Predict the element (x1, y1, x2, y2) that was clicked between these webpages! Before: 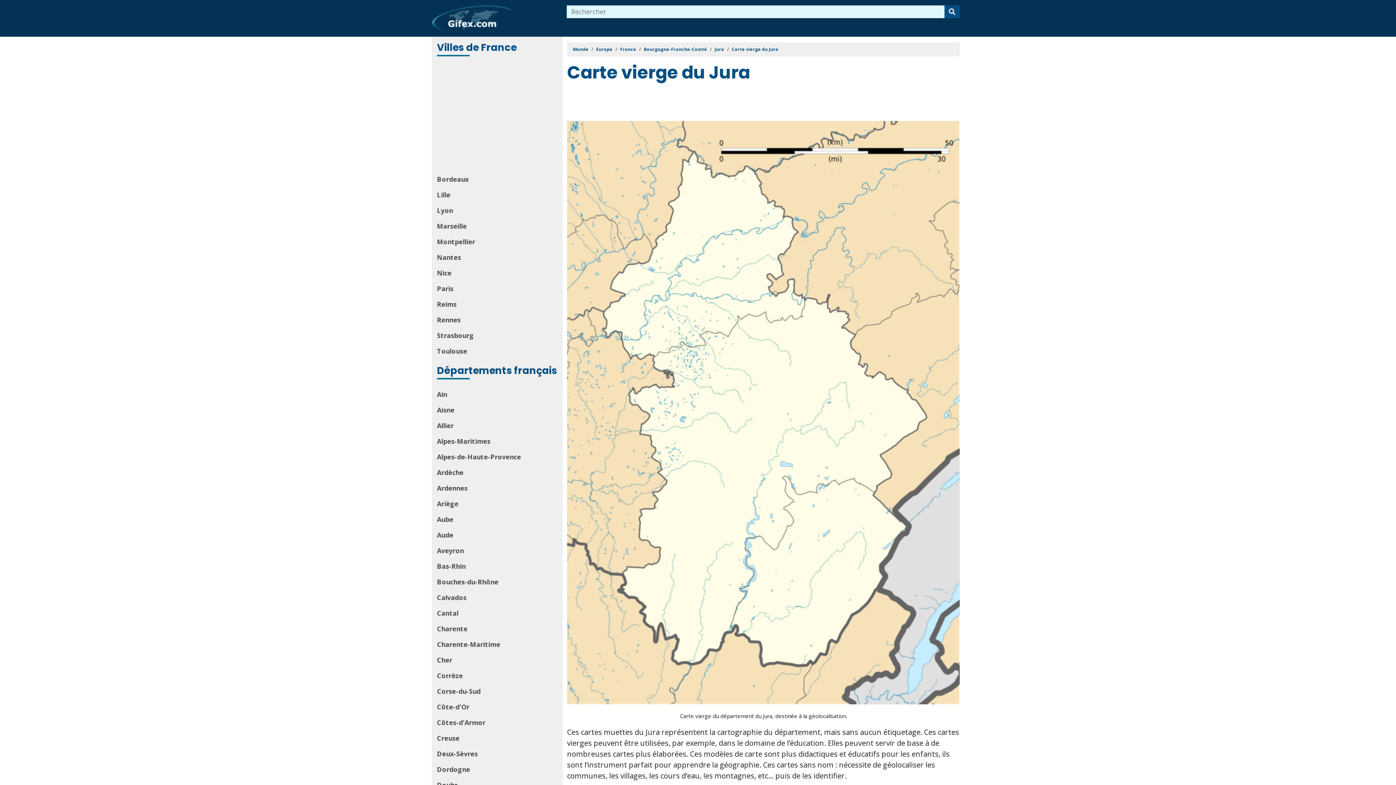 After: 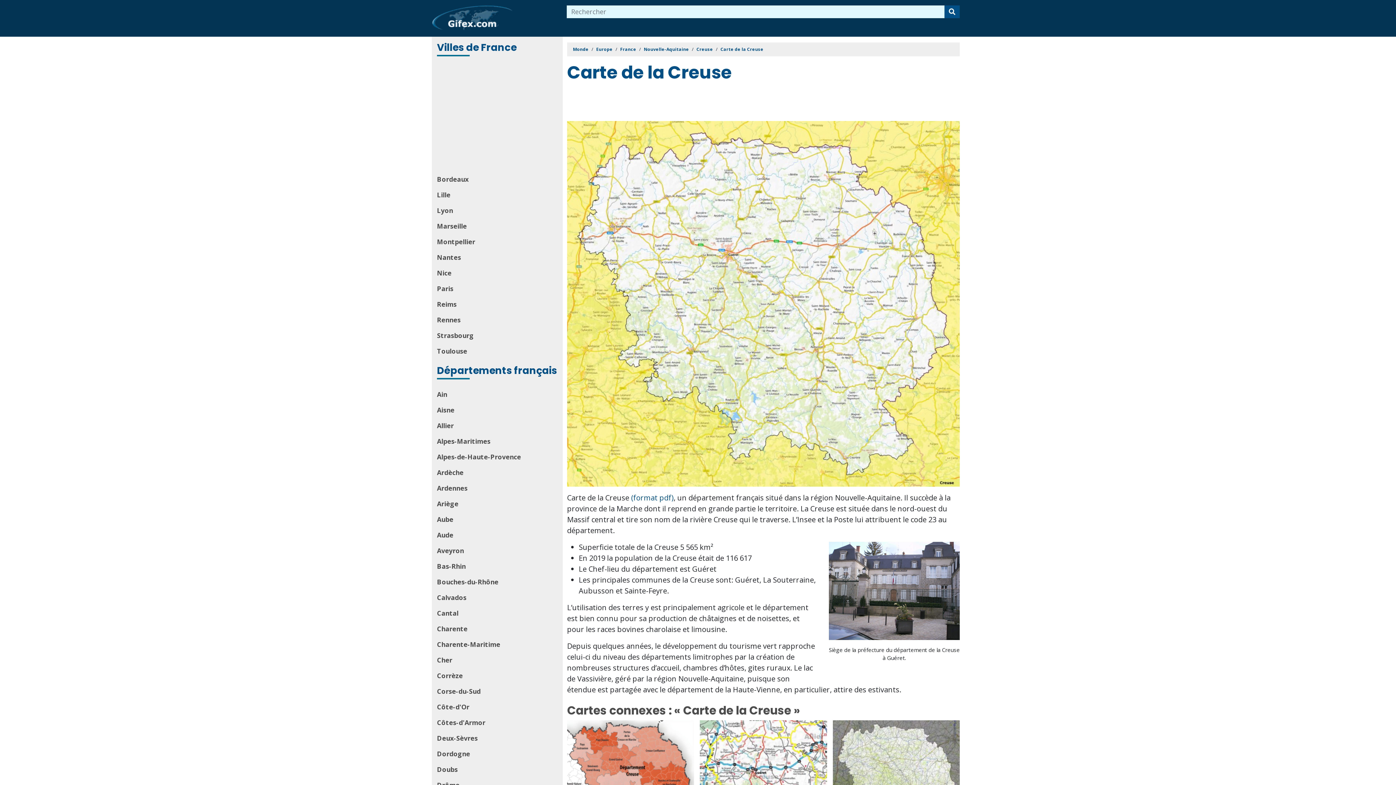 Action: label: Creuse bbox: (437, 730, 557, 746)